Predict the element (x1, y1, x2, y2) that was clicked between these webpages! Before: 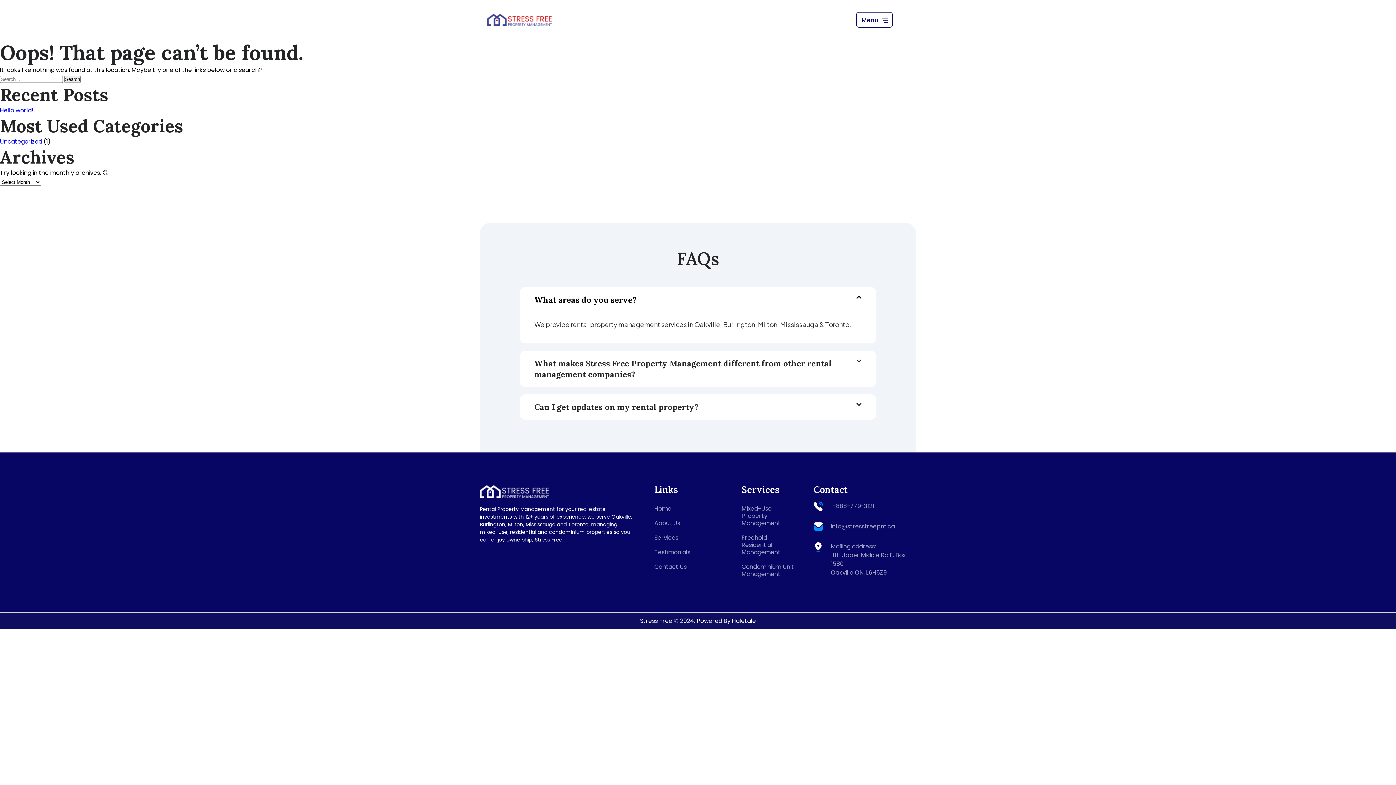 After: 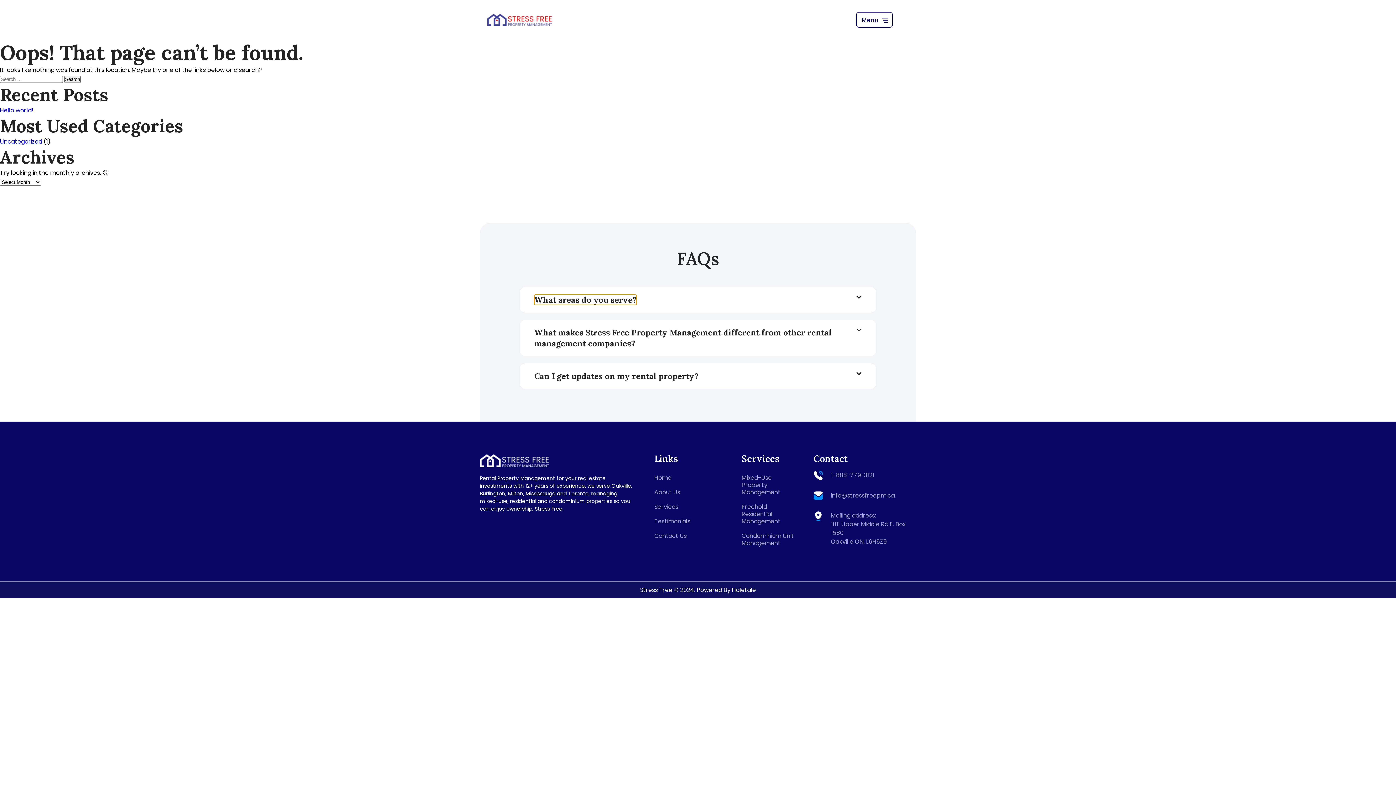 Action: bbox: (534, 294, 636, 305) label: What areas do you serve?